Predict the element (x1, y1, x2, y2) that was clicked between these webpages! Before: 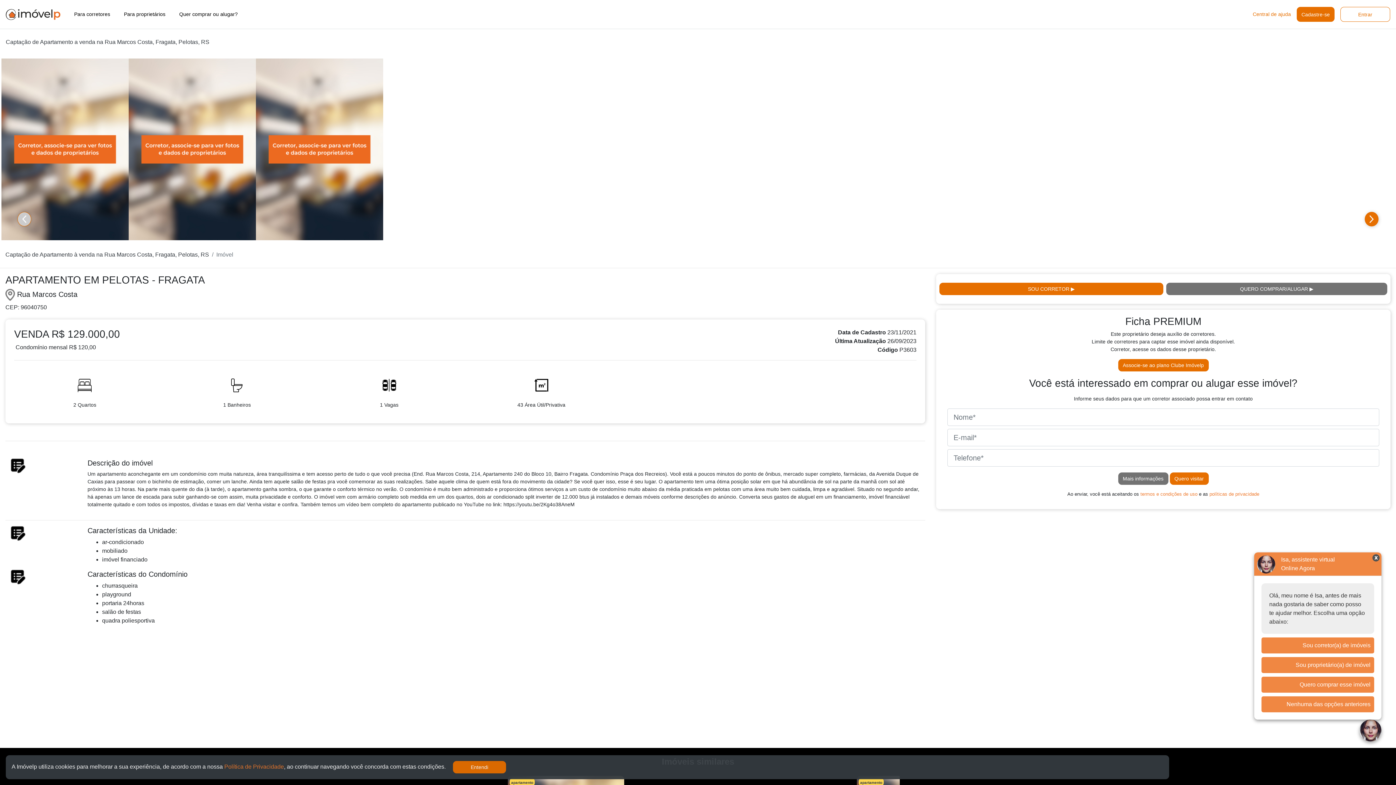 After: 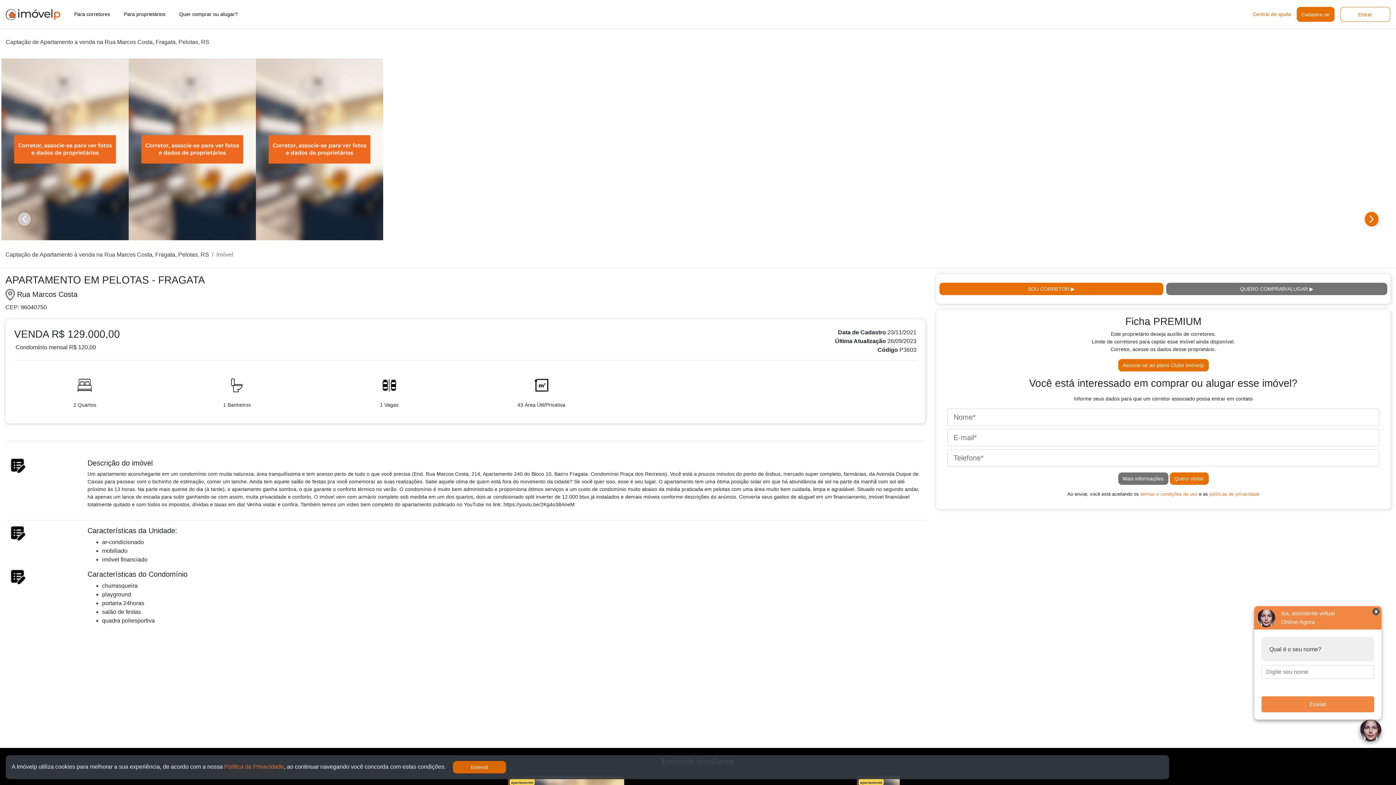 Action: label: Quero comprar esse imóvel bbox: (1261, 677, 1374, 693)